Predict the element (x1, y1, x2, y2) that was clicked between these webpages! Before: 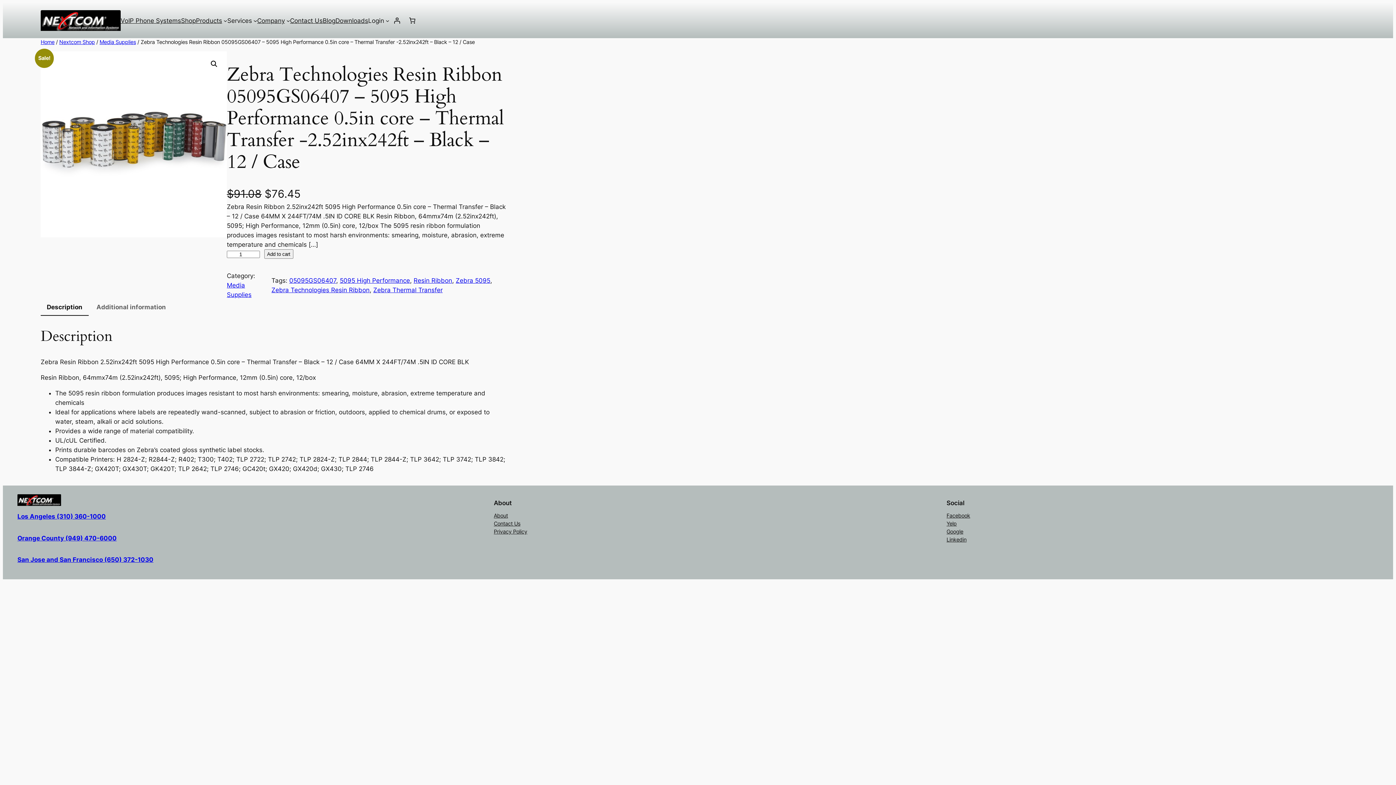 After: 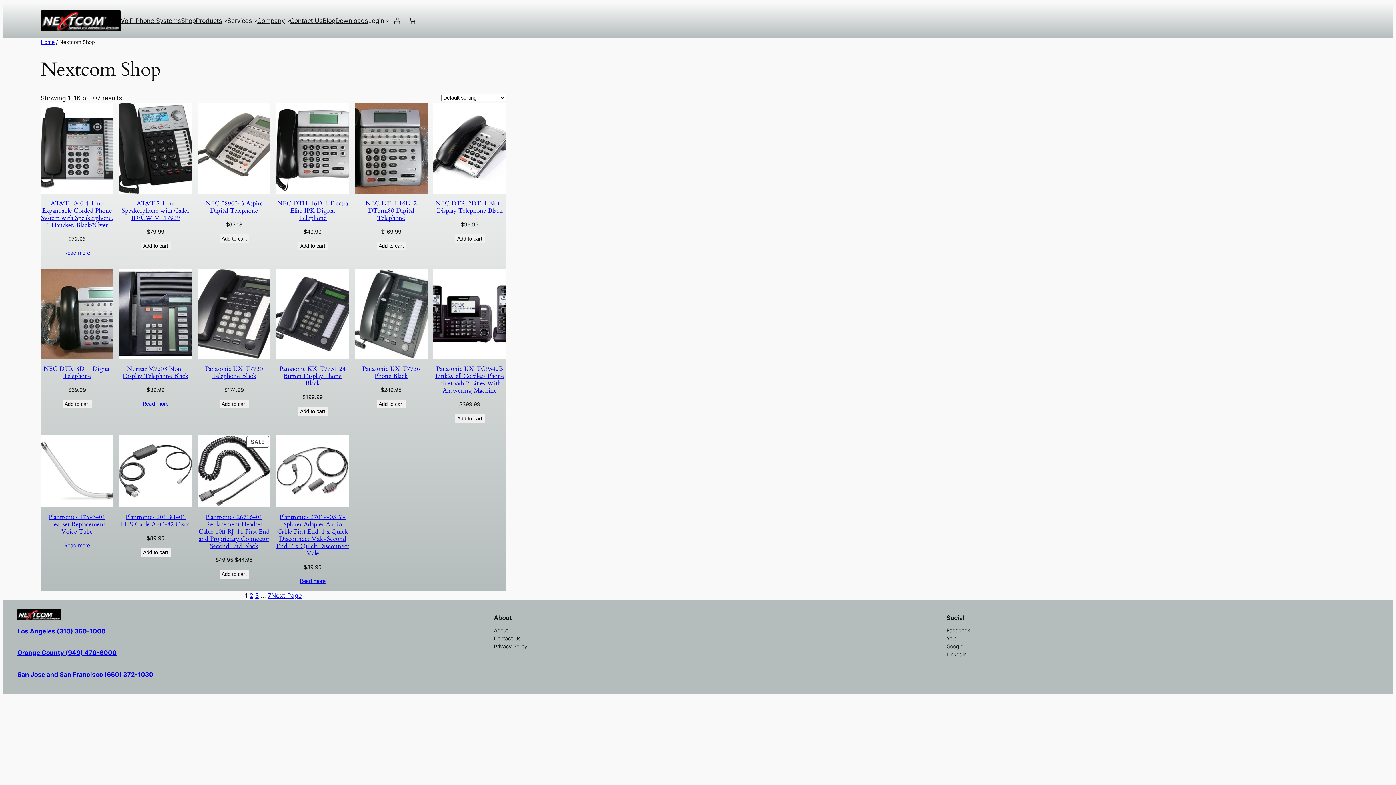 Action: bbox: (59, 38, 94, 45) label: Nextcom Shop